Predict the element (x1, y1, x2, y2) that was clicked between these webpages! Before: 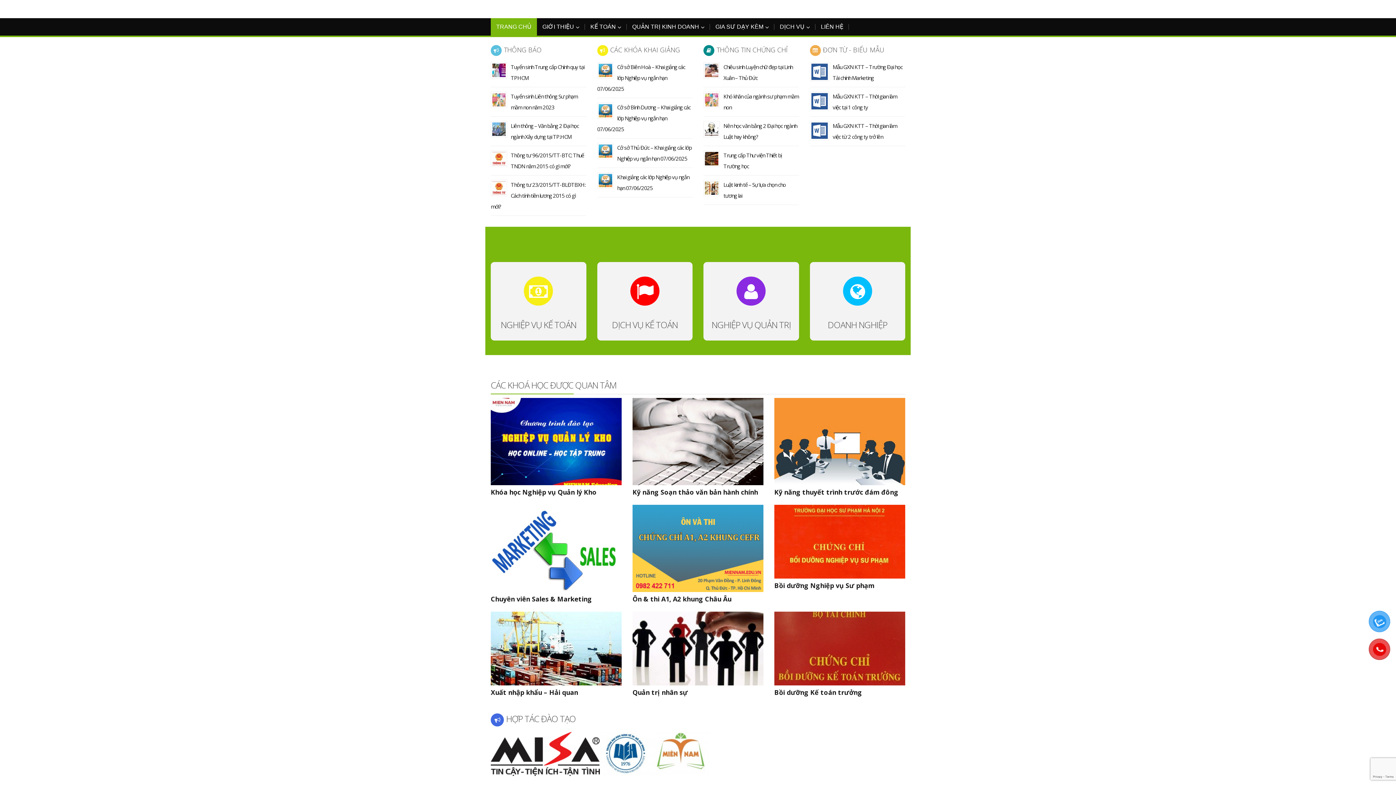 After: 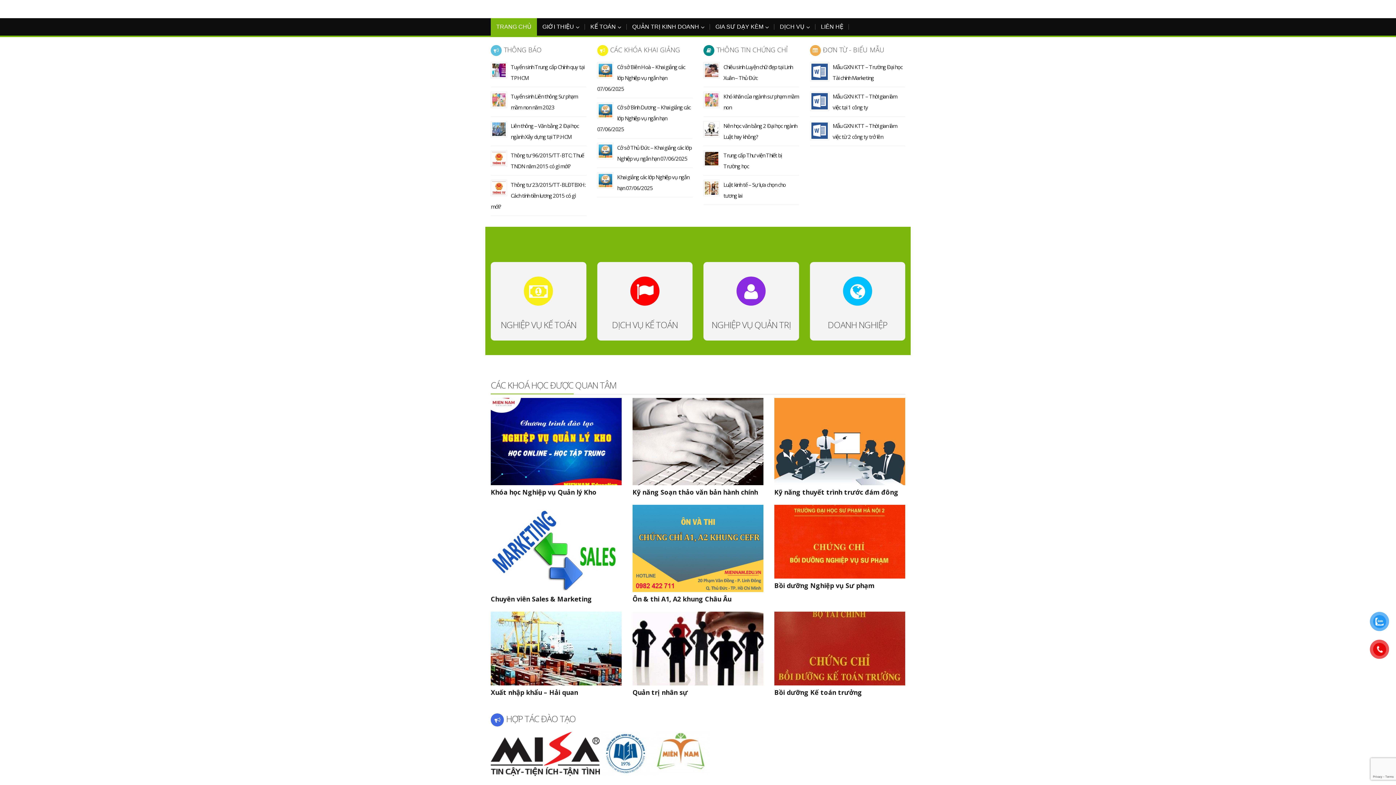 Action: bbox: (632, 646, 763, 654)